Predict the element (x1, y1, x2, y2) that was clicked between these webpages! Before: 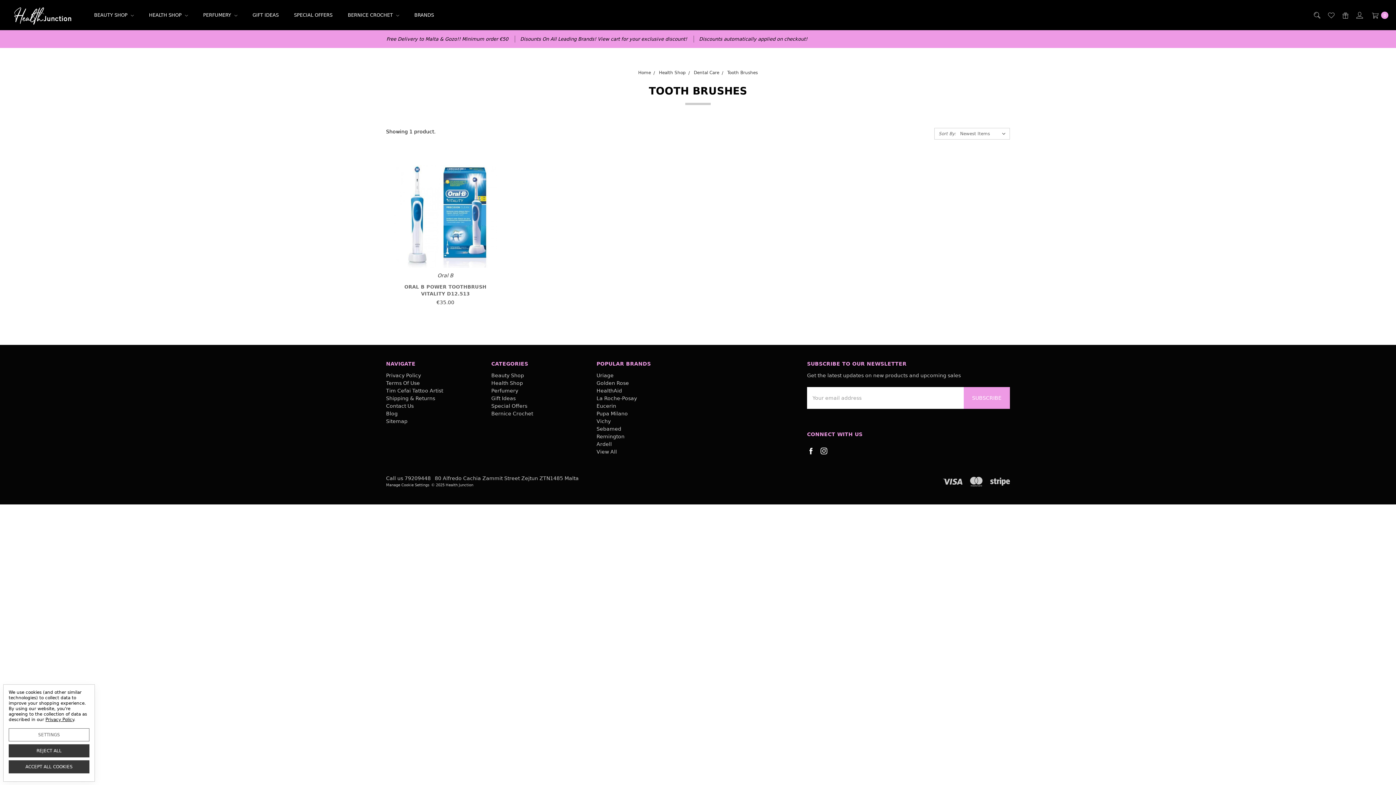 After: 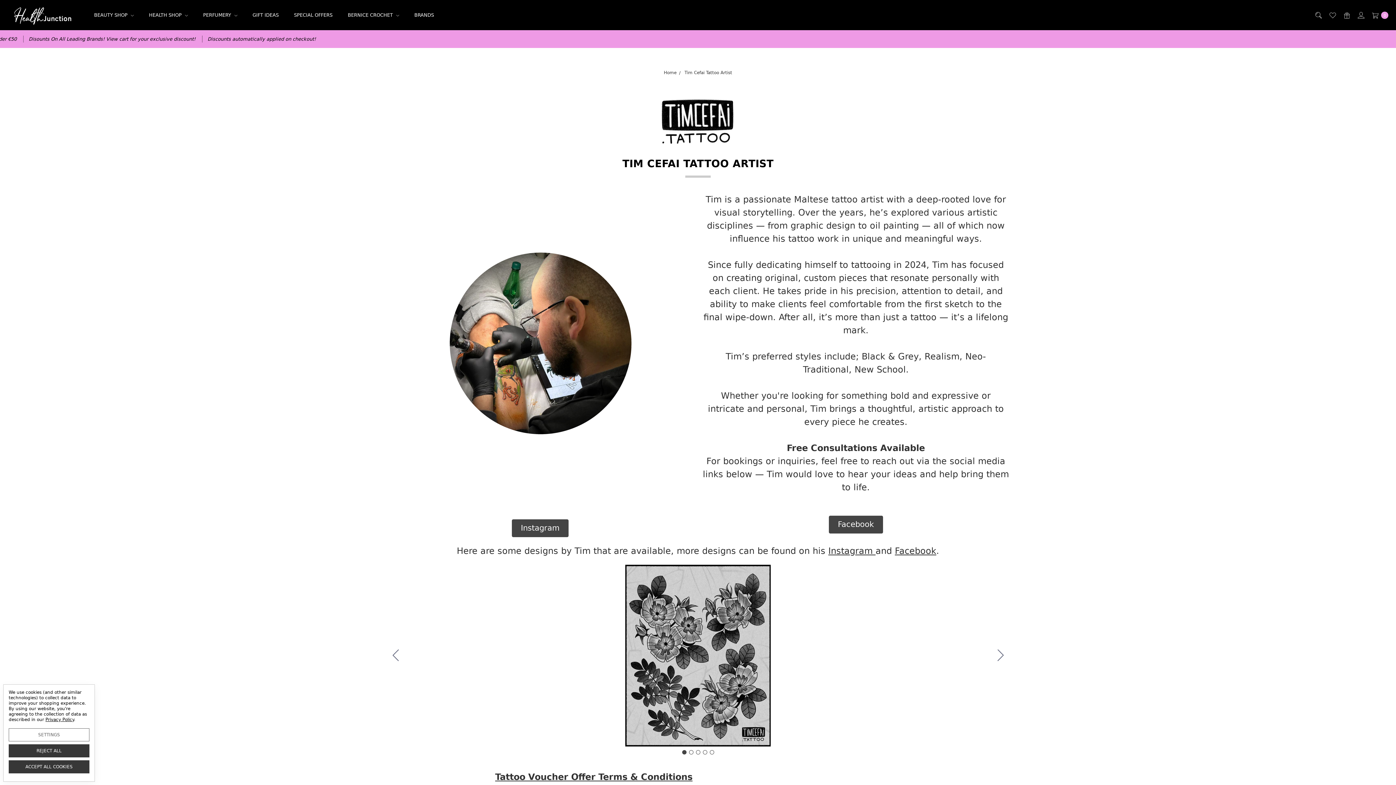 Action: label: Tim Cefai Tattoo Artist bbox: (386, 388, 443, 393)